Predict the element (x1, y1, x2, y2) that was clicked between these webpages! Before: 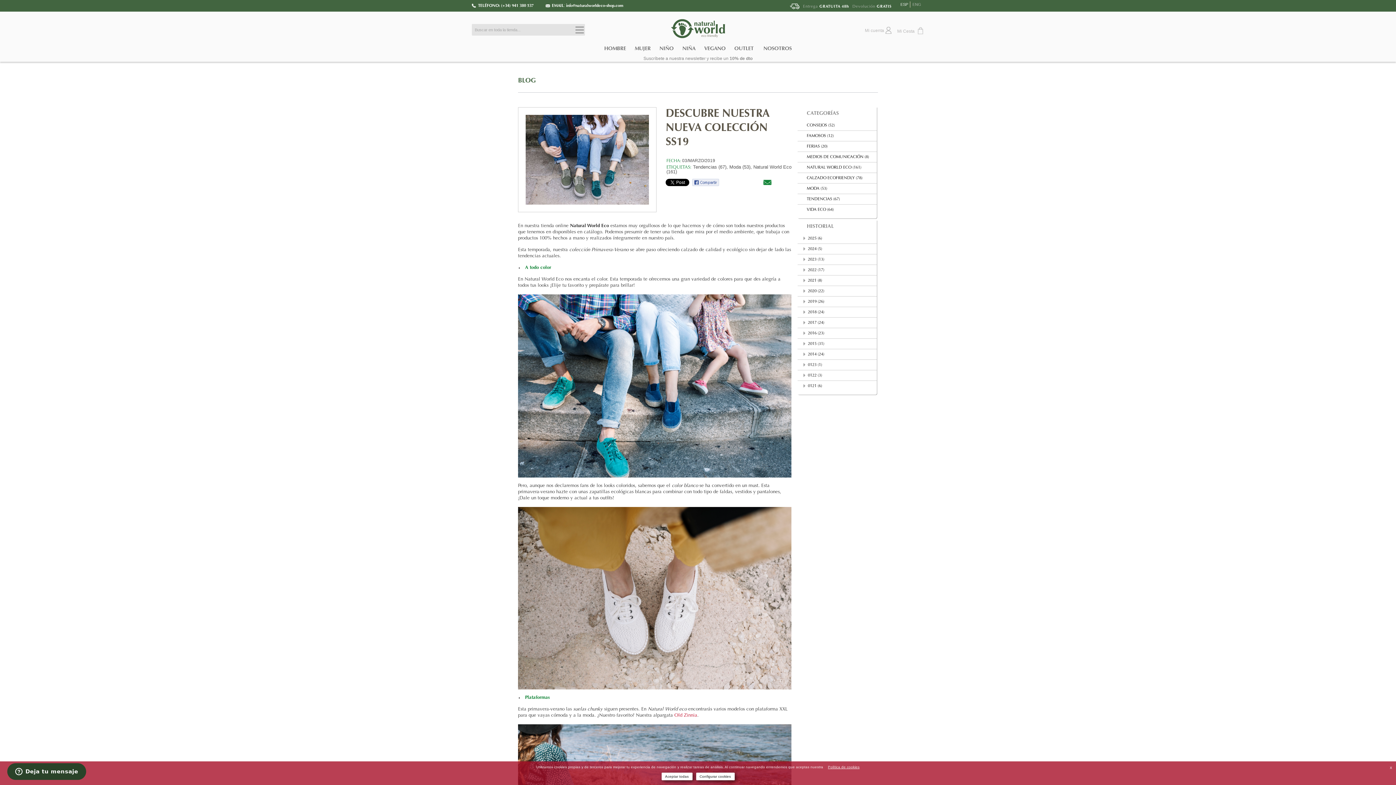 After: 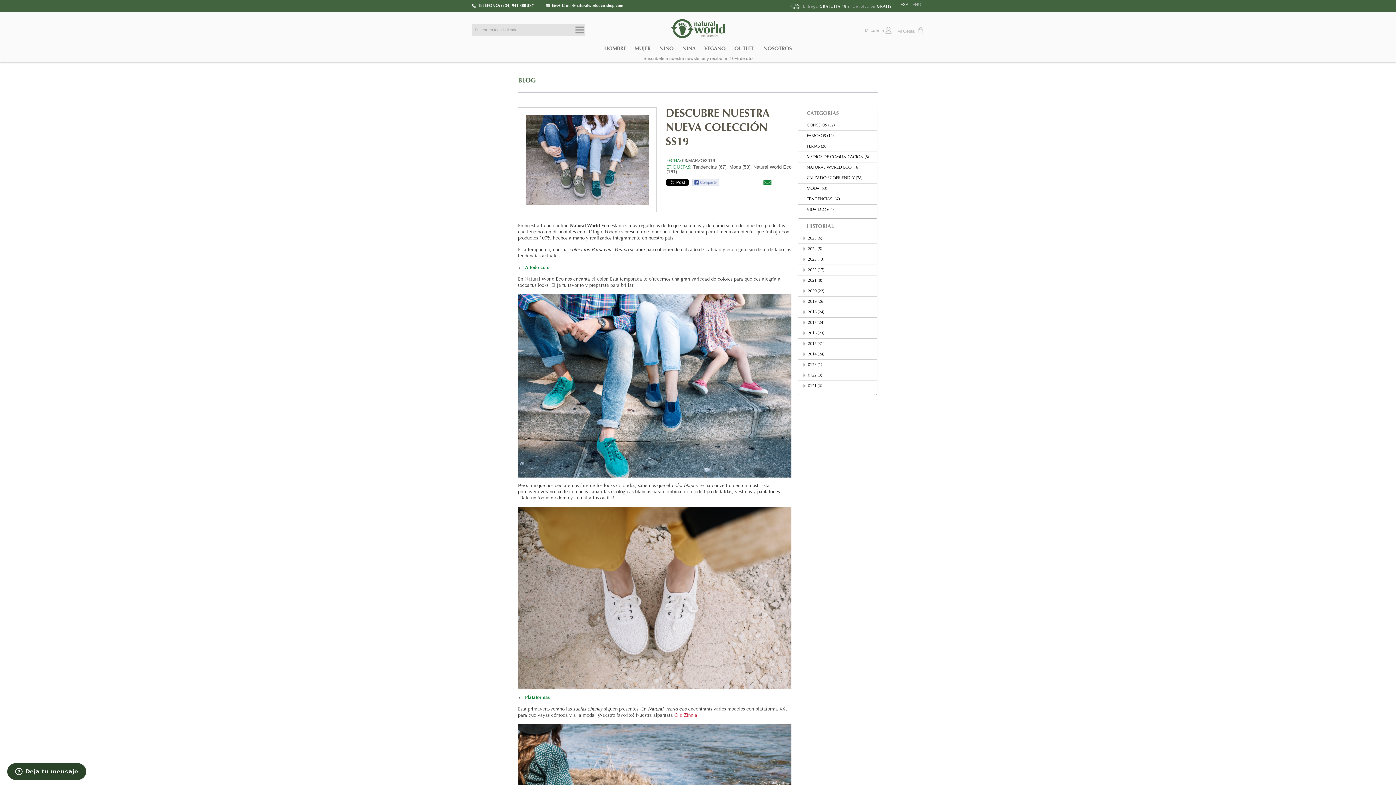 Action: bbox: (763, 176, 772, 188)